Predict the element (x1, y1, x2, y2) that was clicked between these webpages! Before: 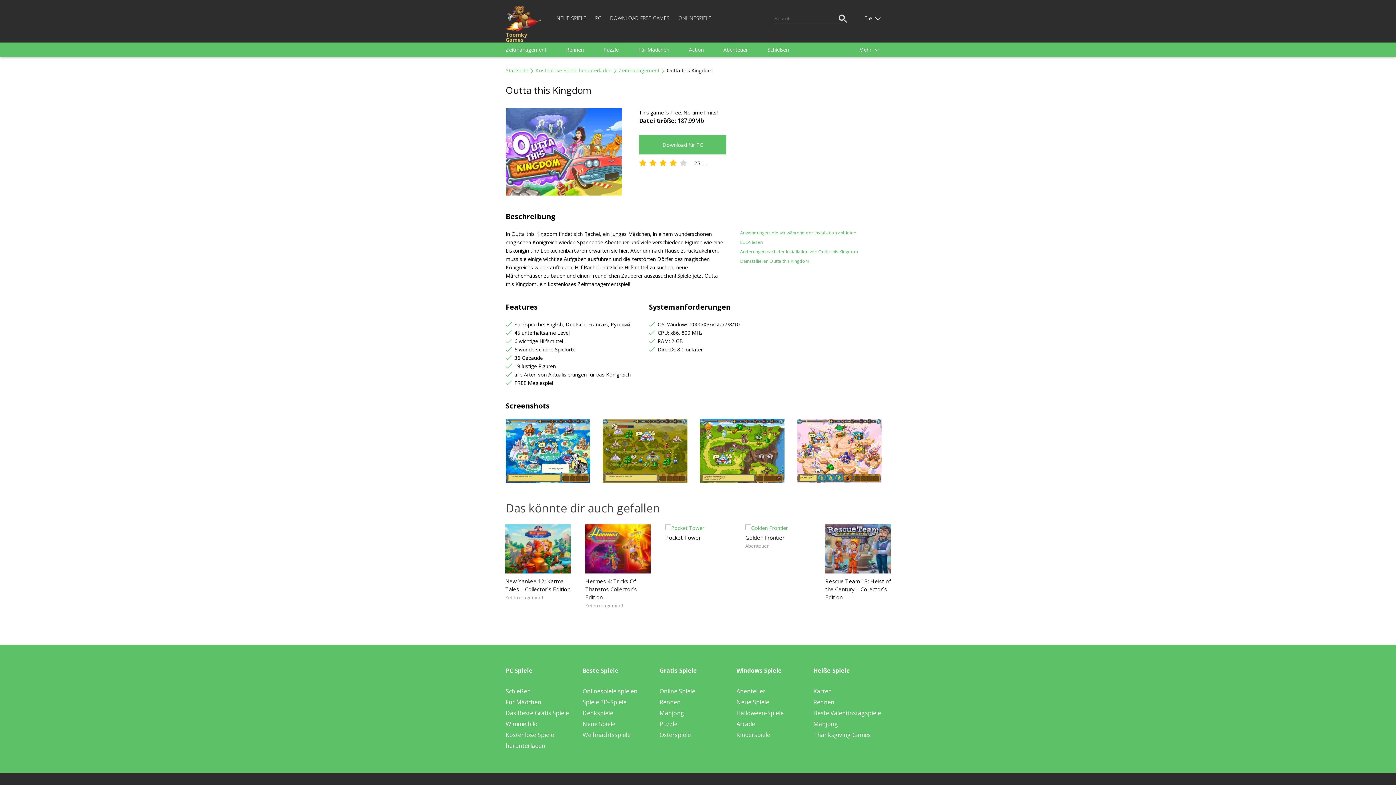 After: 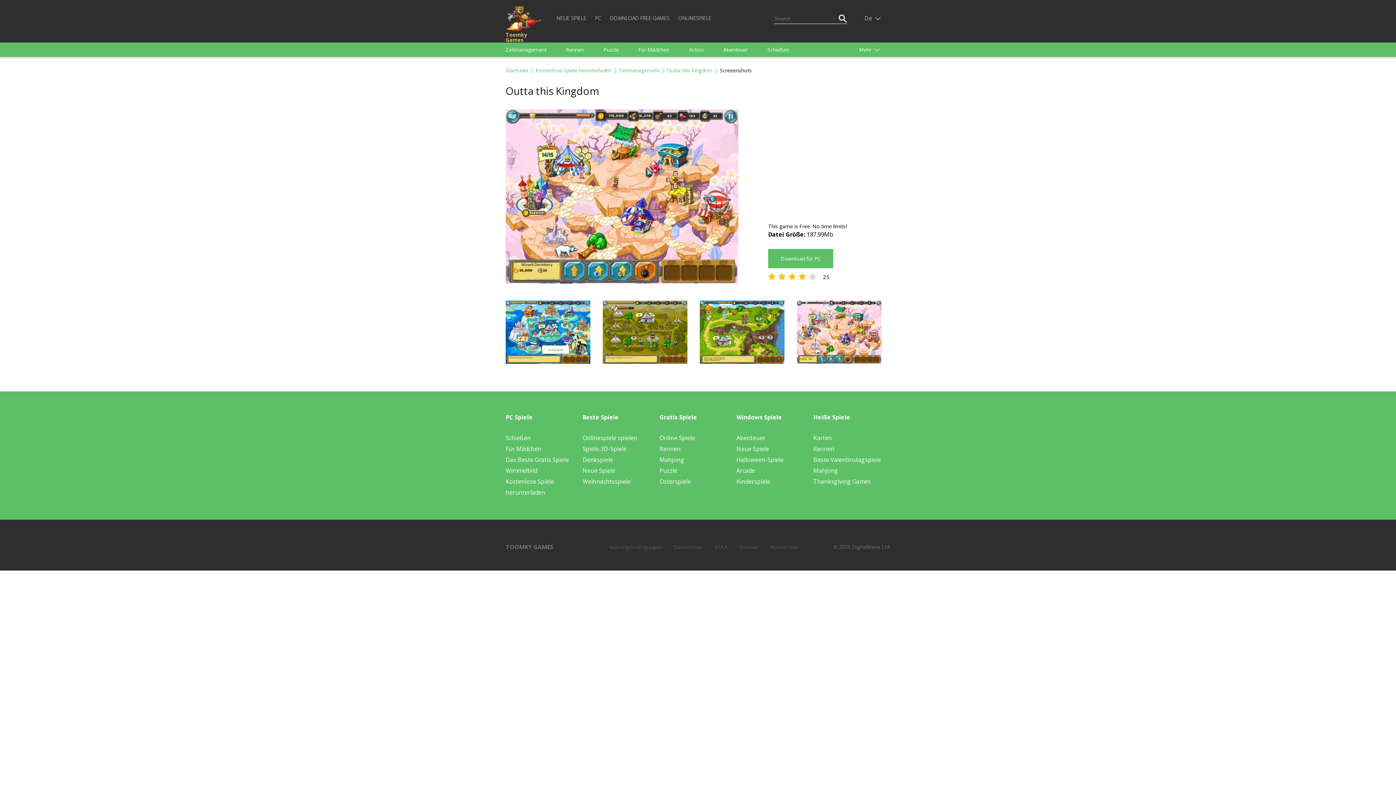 Action: bbox: (797, 477, 881, 484)